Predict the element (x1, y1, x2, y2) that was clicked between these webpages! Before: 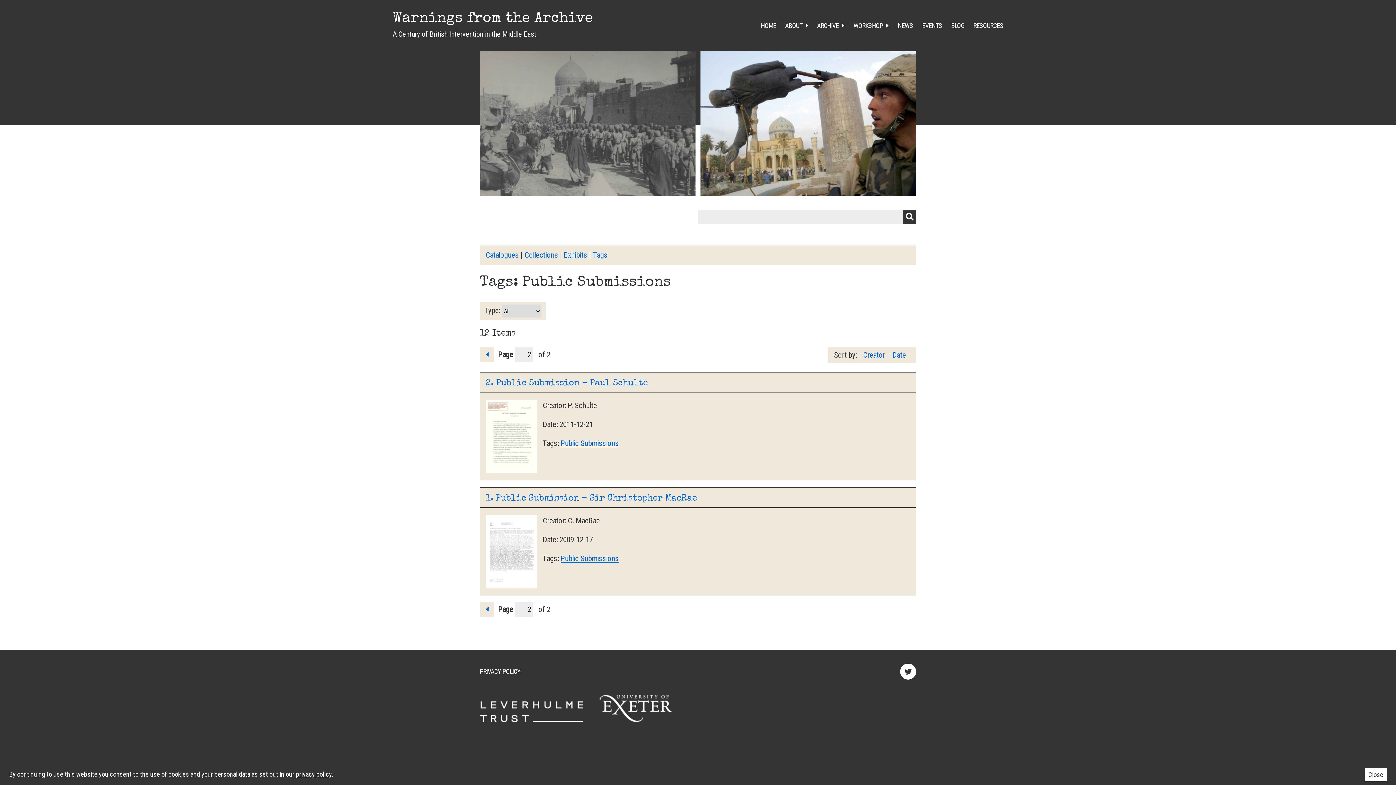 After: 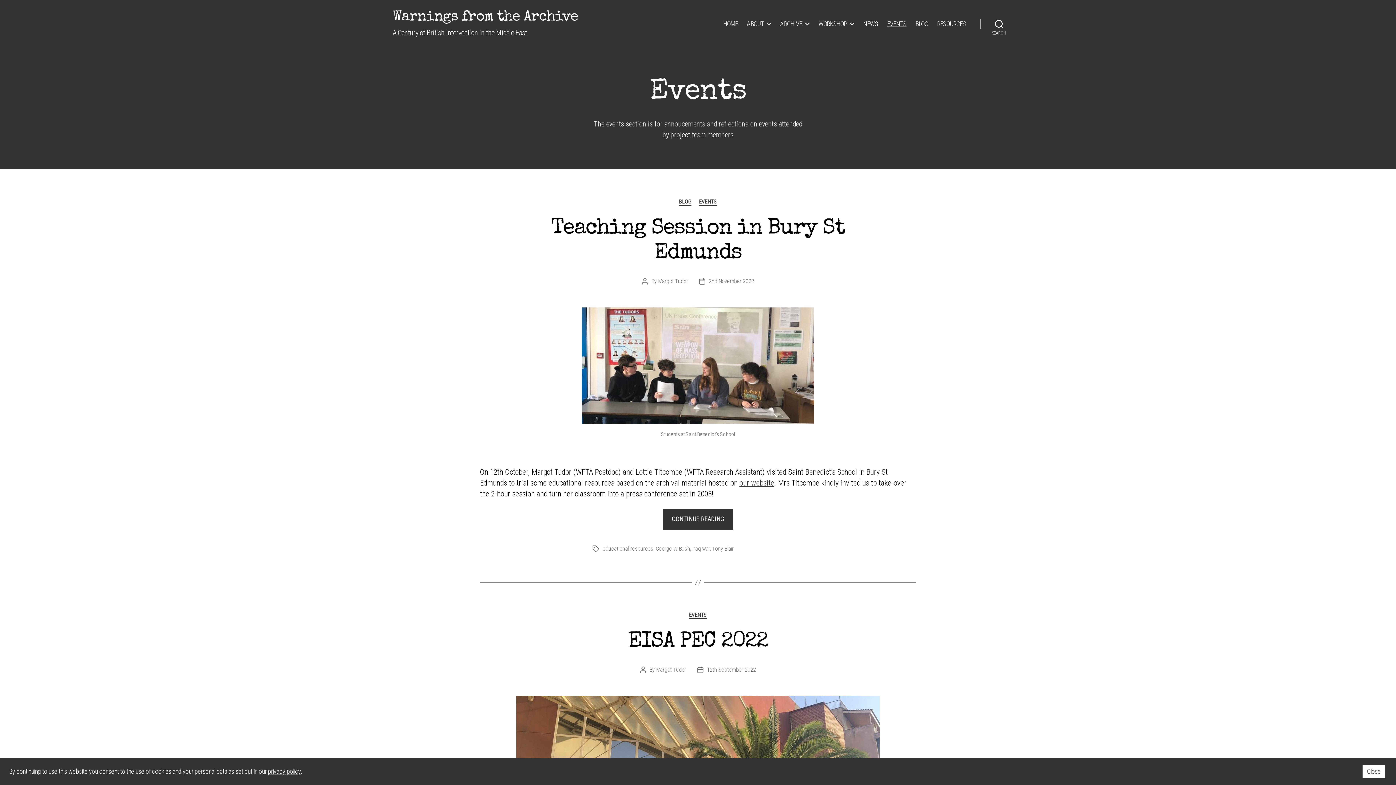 Action: bbox: (922, 20, 942, 30) label: EVENTS